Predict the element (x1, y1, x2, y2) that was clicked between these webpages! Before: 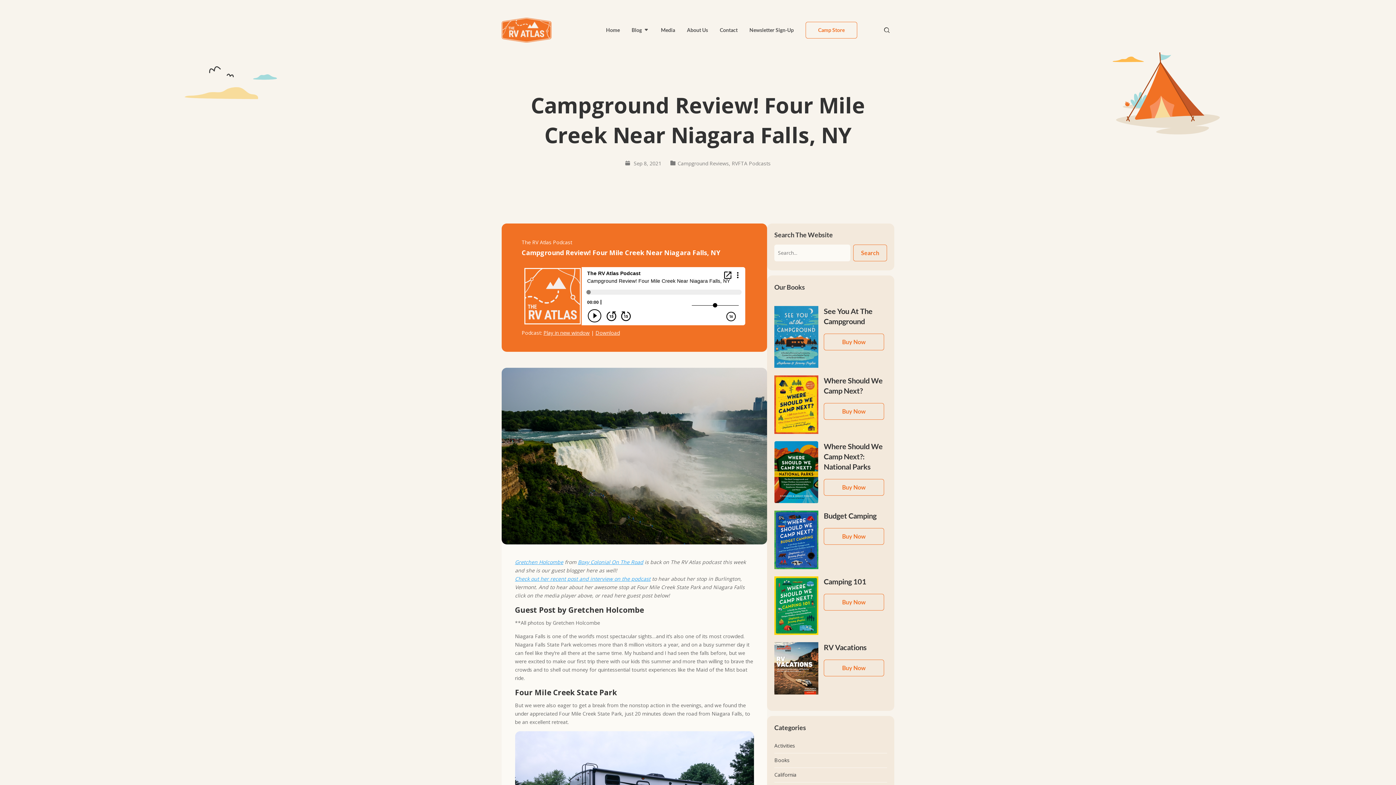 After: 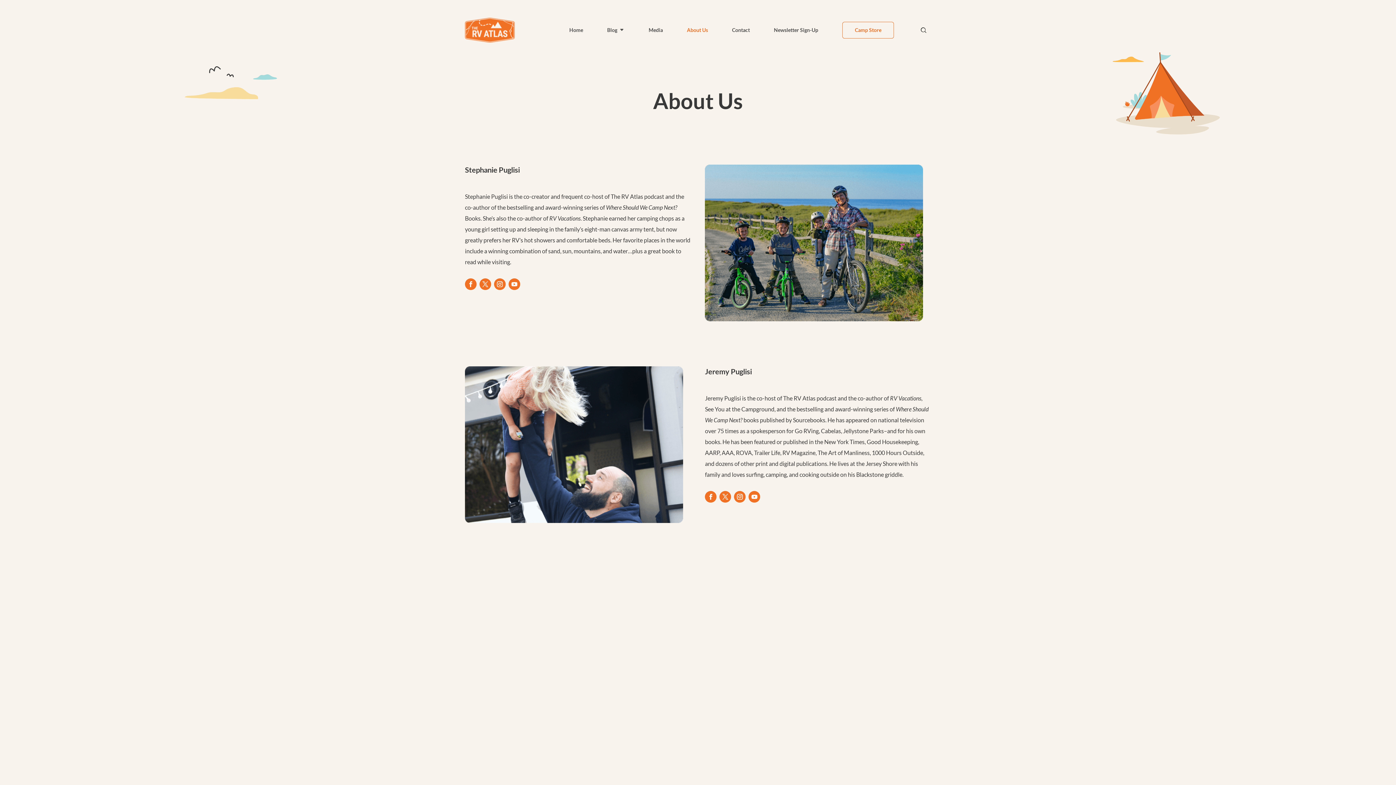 Action: bbox: (687, 16, 708, 44) label: About Us